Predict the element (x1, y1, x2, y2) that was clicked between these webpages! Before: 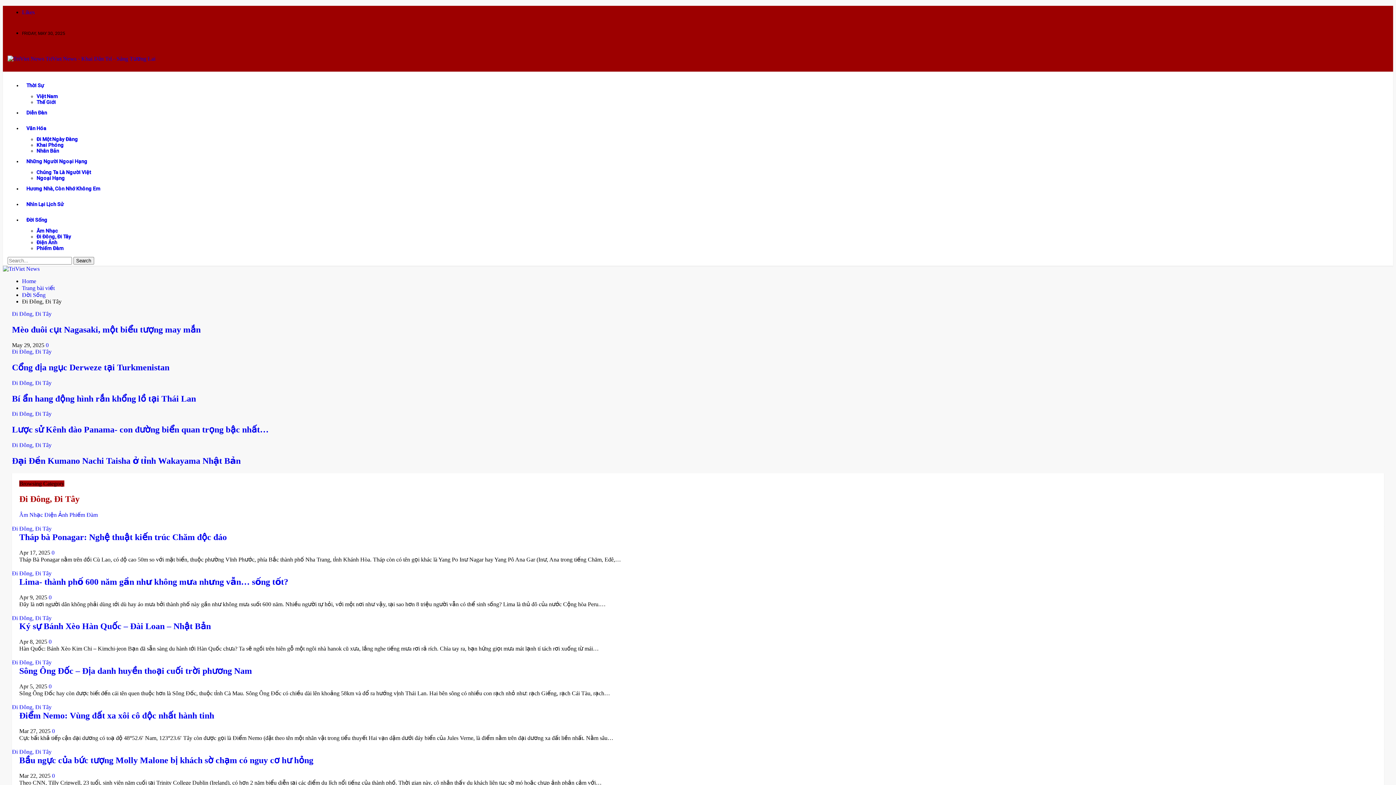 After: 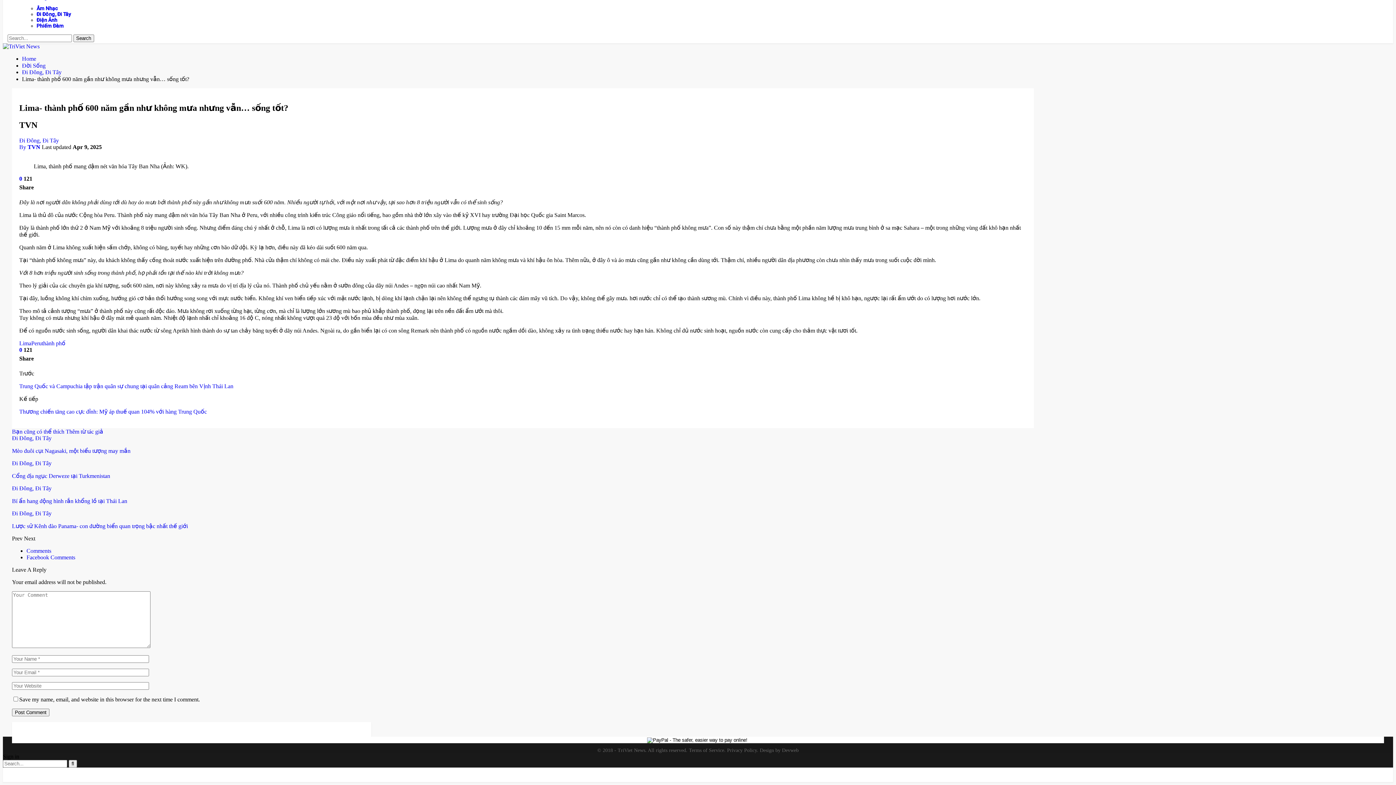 Action: label: 0 bbox: (48, 594, 51, 600)